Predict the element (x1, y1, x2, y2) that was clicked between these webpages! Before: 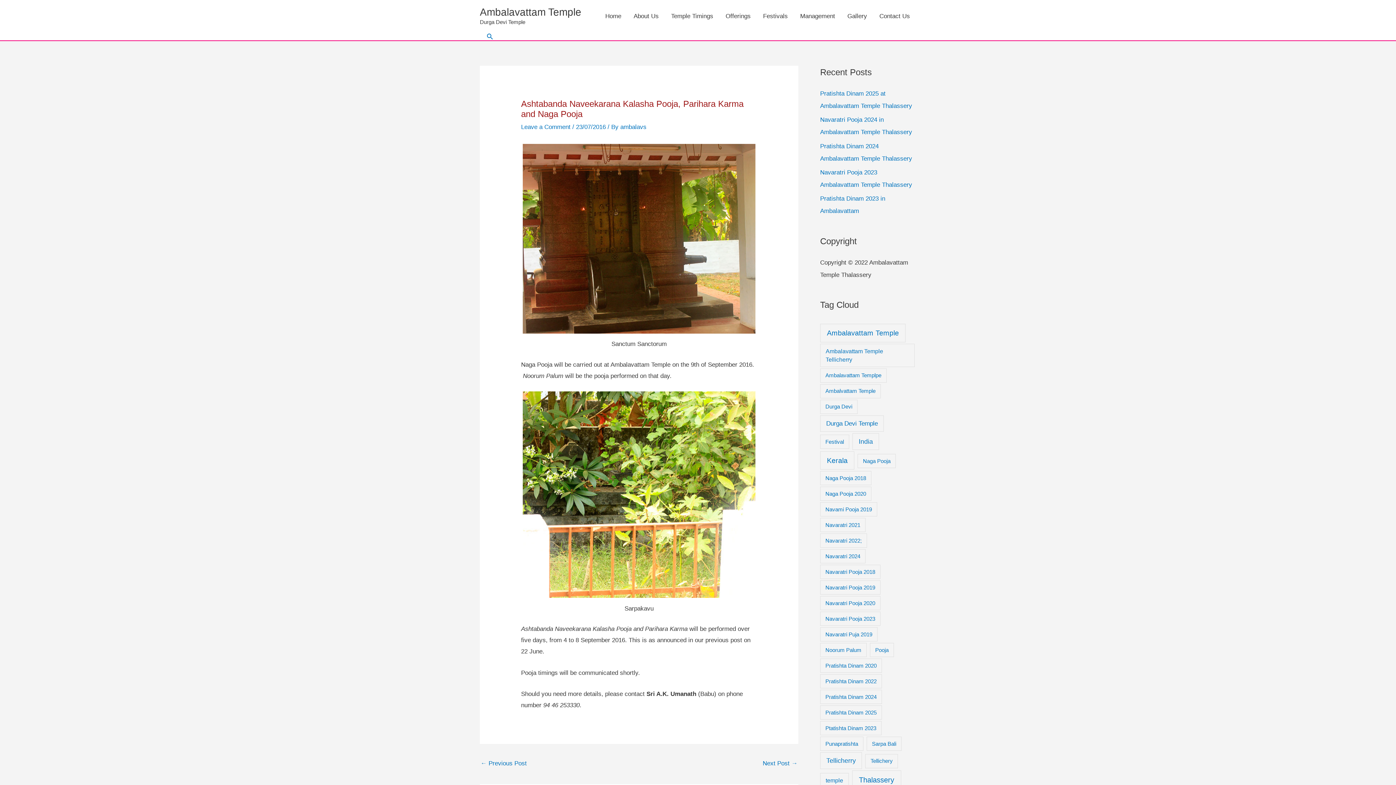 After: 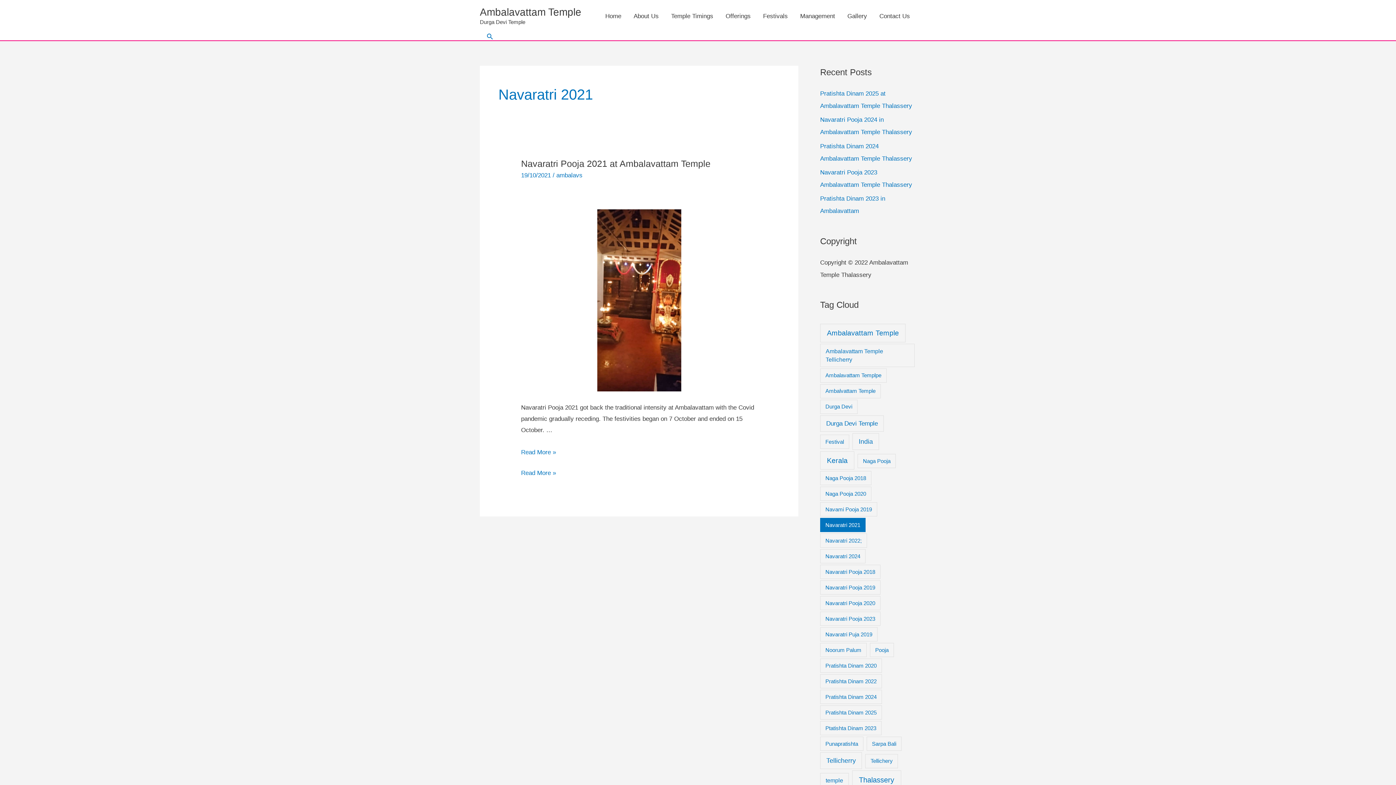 Action: label: Navaratri 2021 (1 item) bbox: (820, 518, 865, 532)